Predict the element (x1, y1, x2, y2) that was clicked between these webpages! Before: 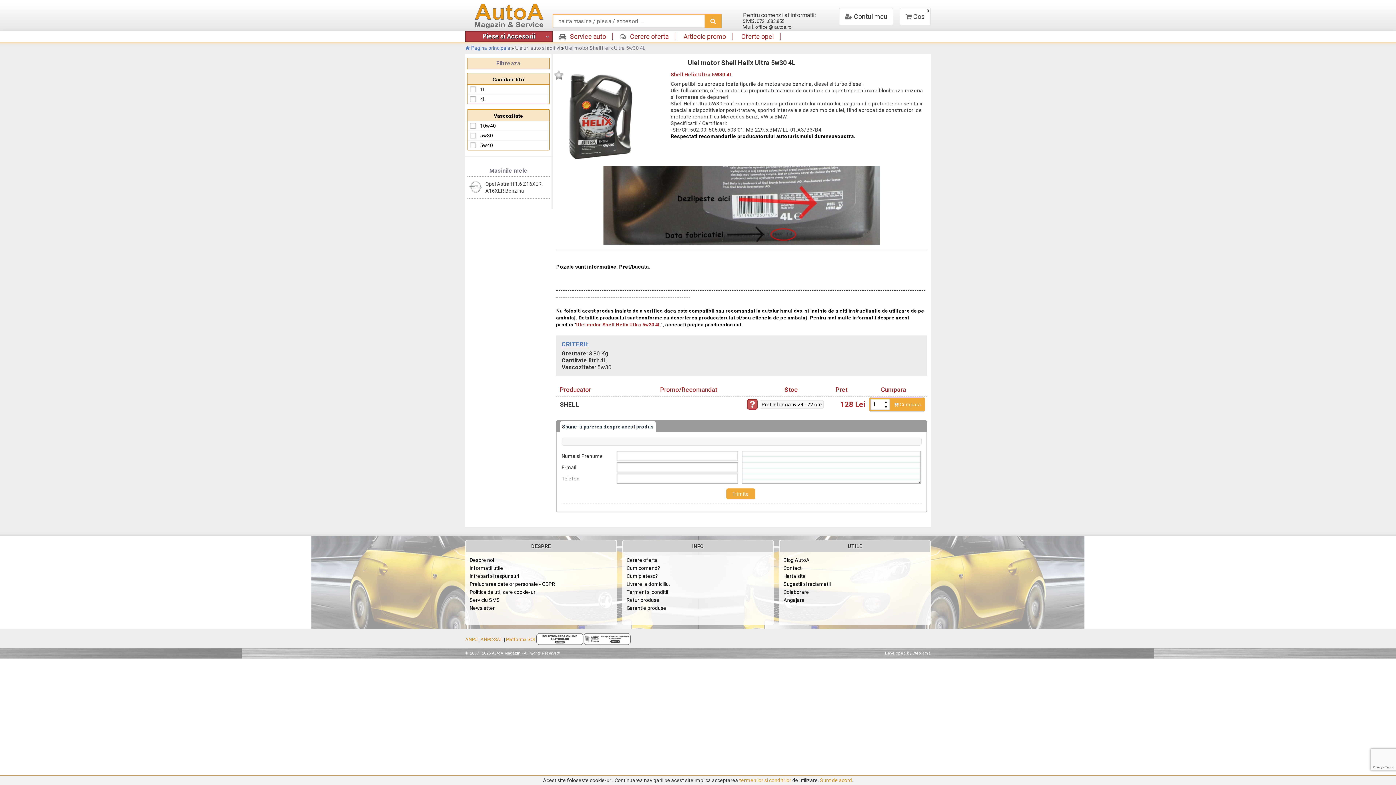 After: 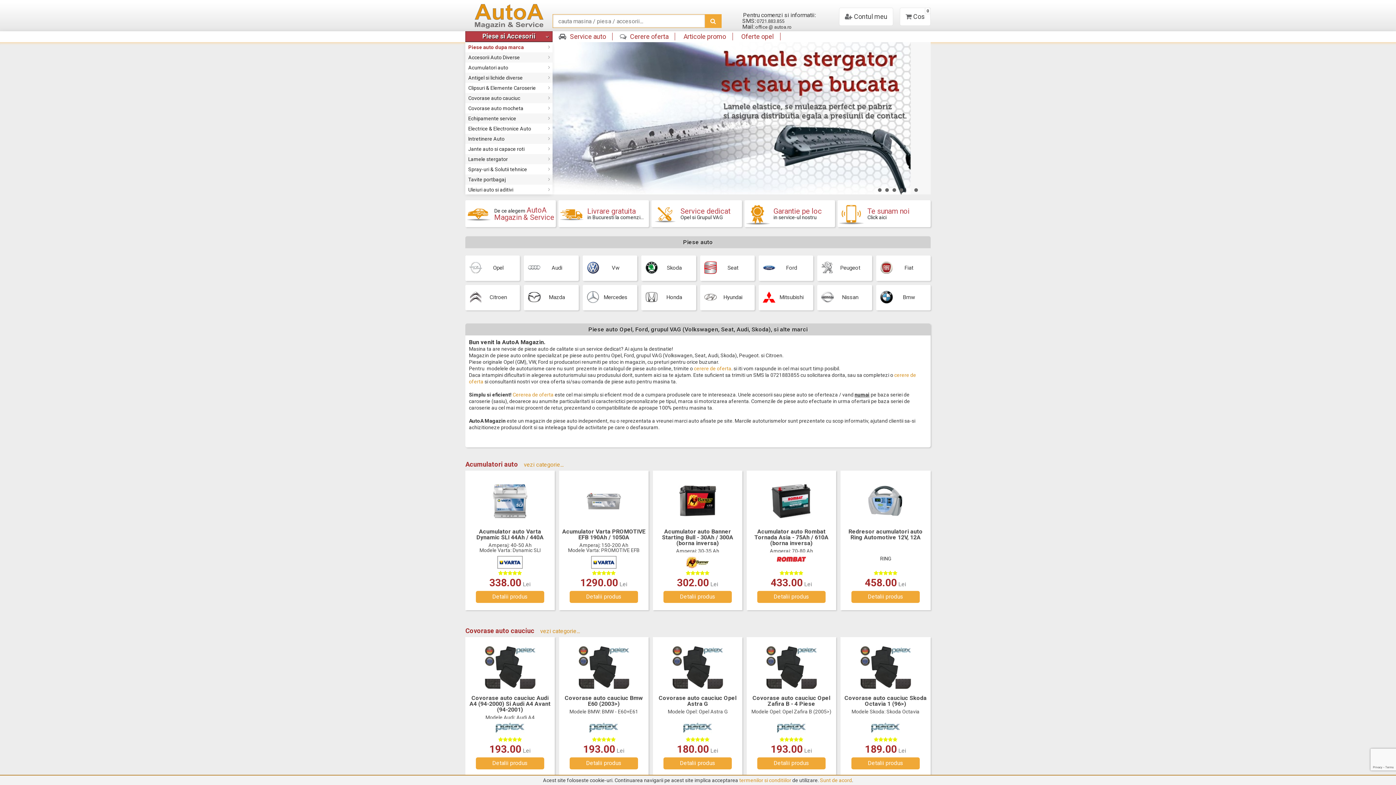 Action: label:  Pagina principala  bbox: (465, 45, 511, 50)